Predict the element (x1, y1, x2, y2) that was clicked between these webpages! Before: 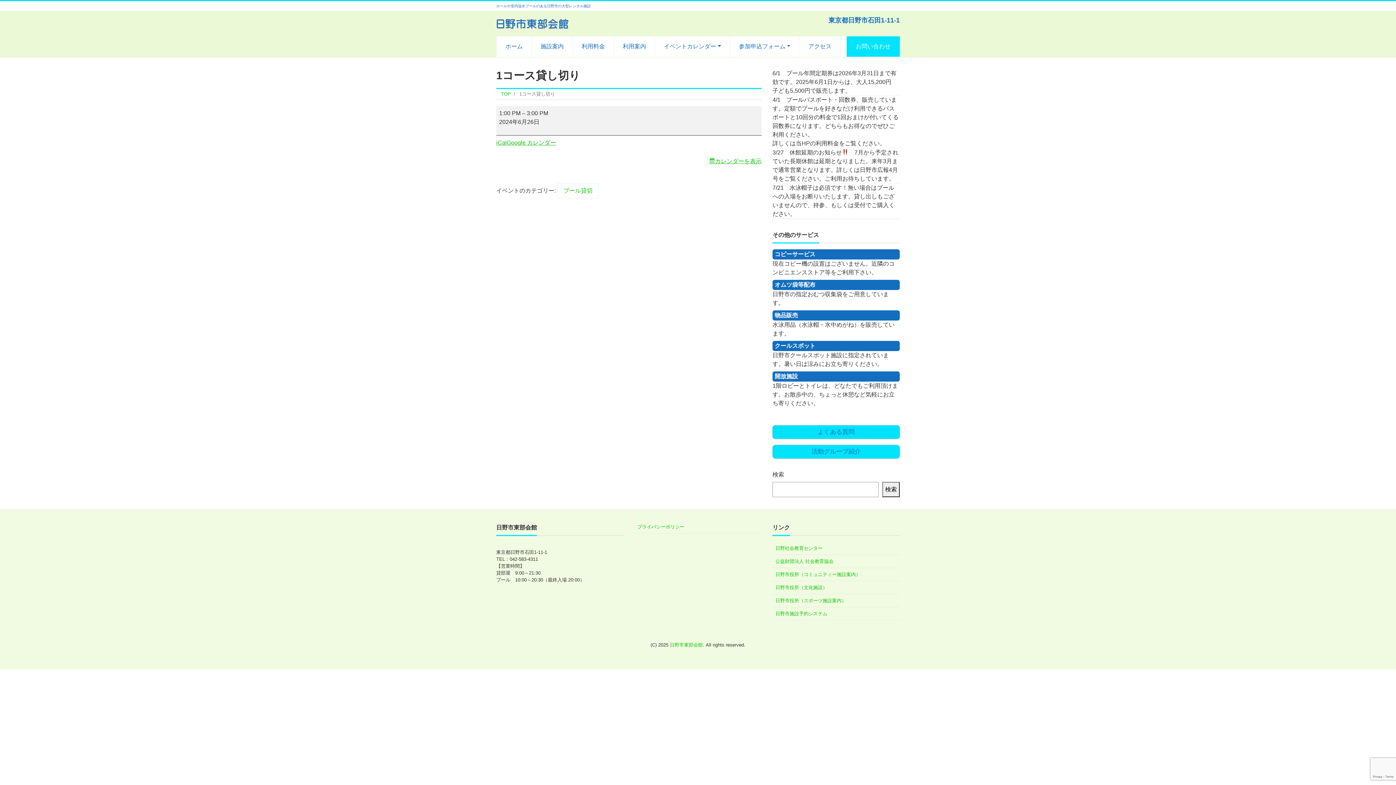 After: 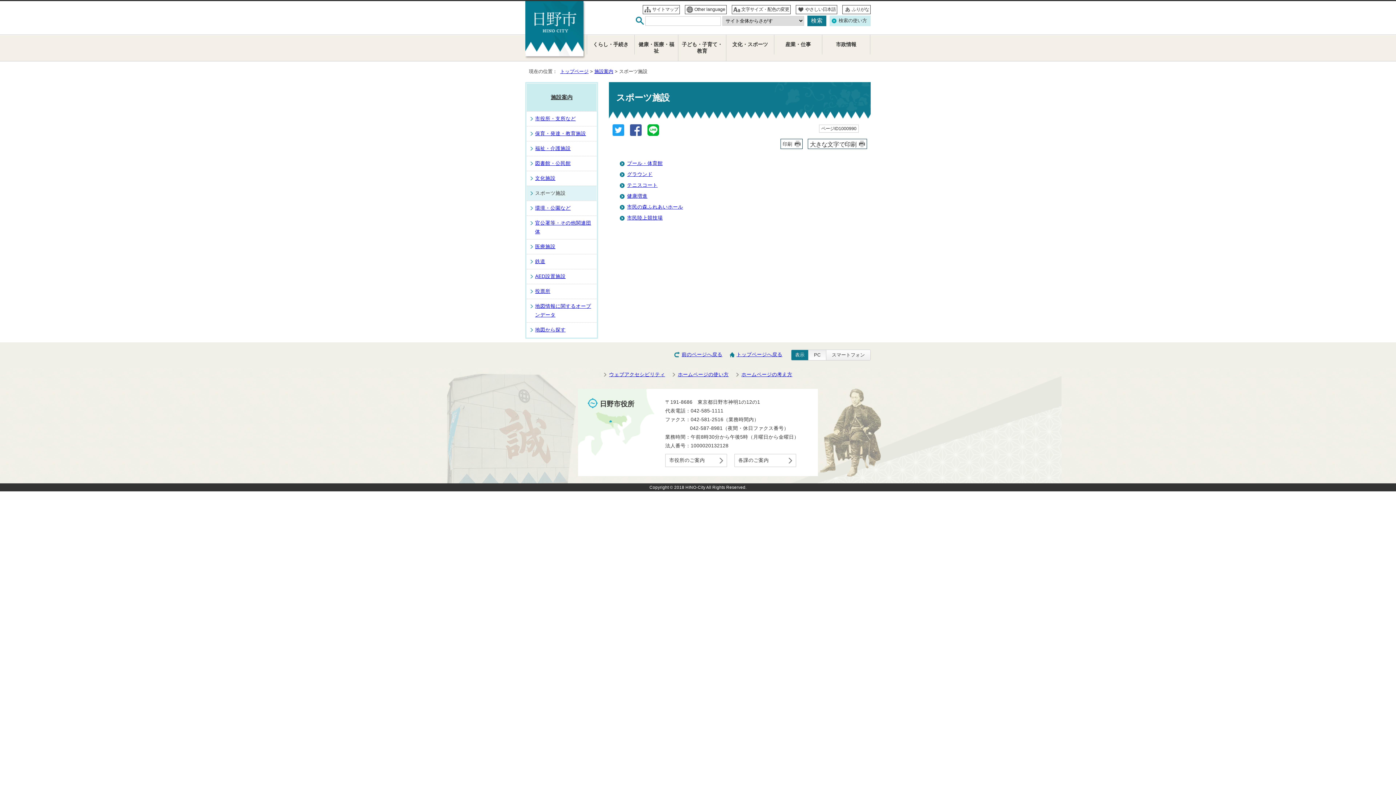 Action: bbox: (772, 594, 849, 607) label: 日野市役所（スポーツ施設案内）